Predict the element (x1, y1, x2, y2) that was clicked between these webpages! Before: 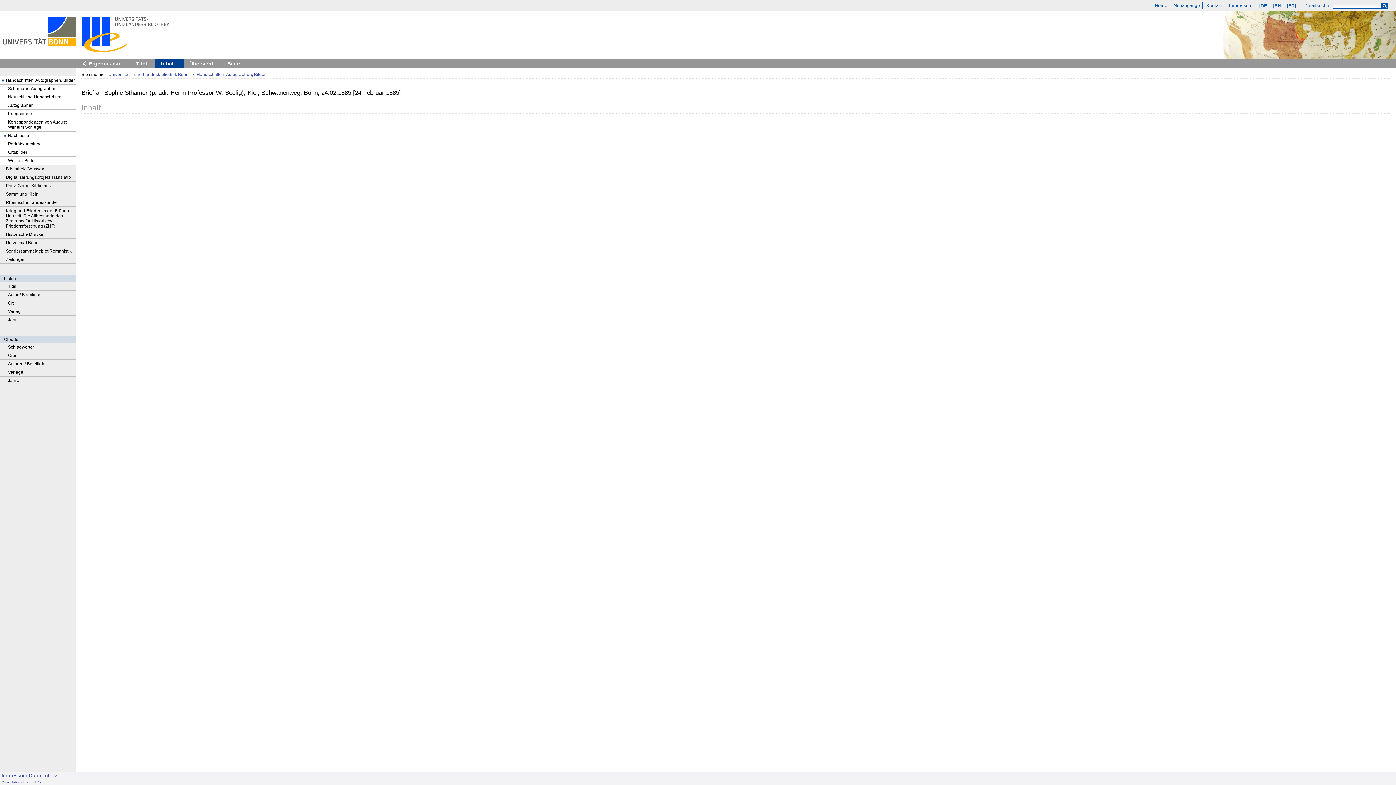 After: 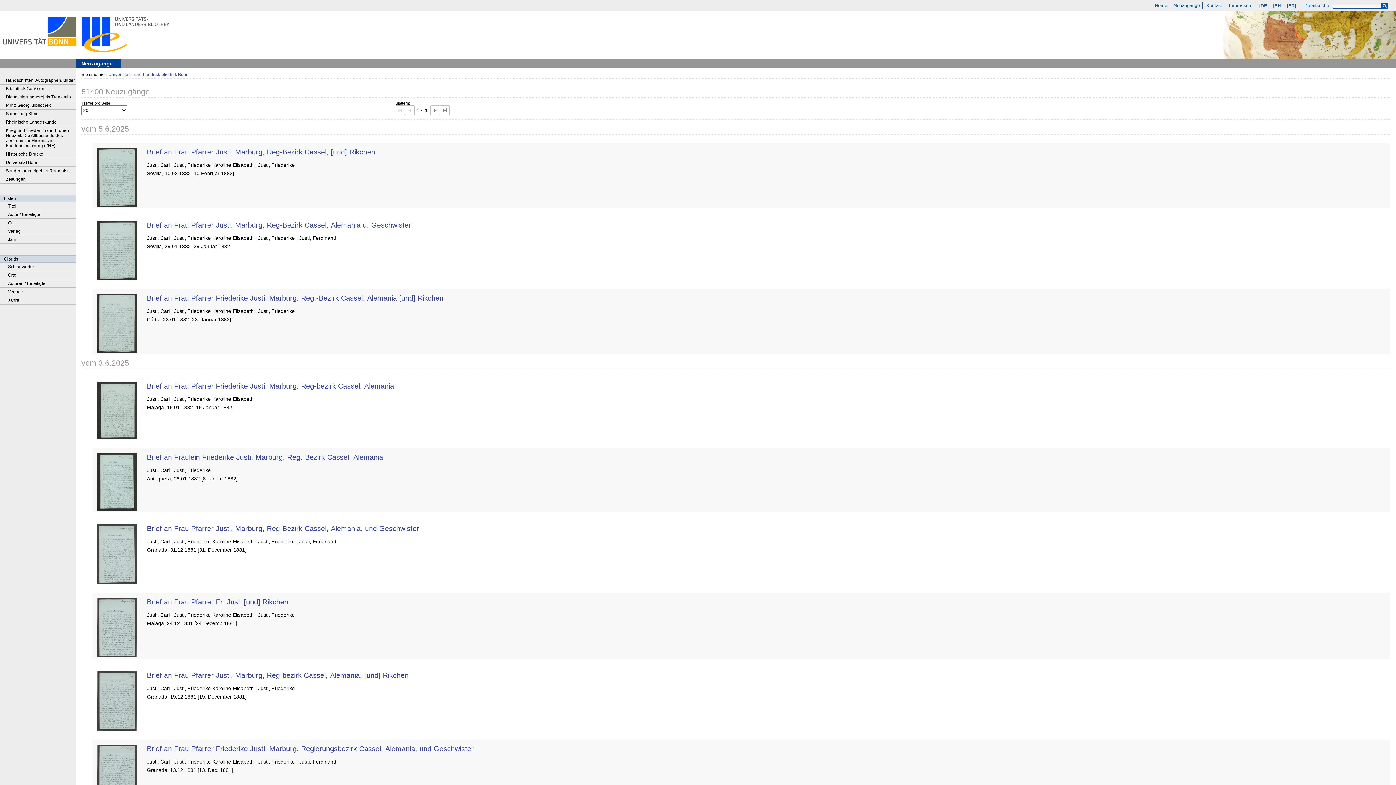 Action: bbox: (1171, 2, 1202, 9) label: Neuzugänge